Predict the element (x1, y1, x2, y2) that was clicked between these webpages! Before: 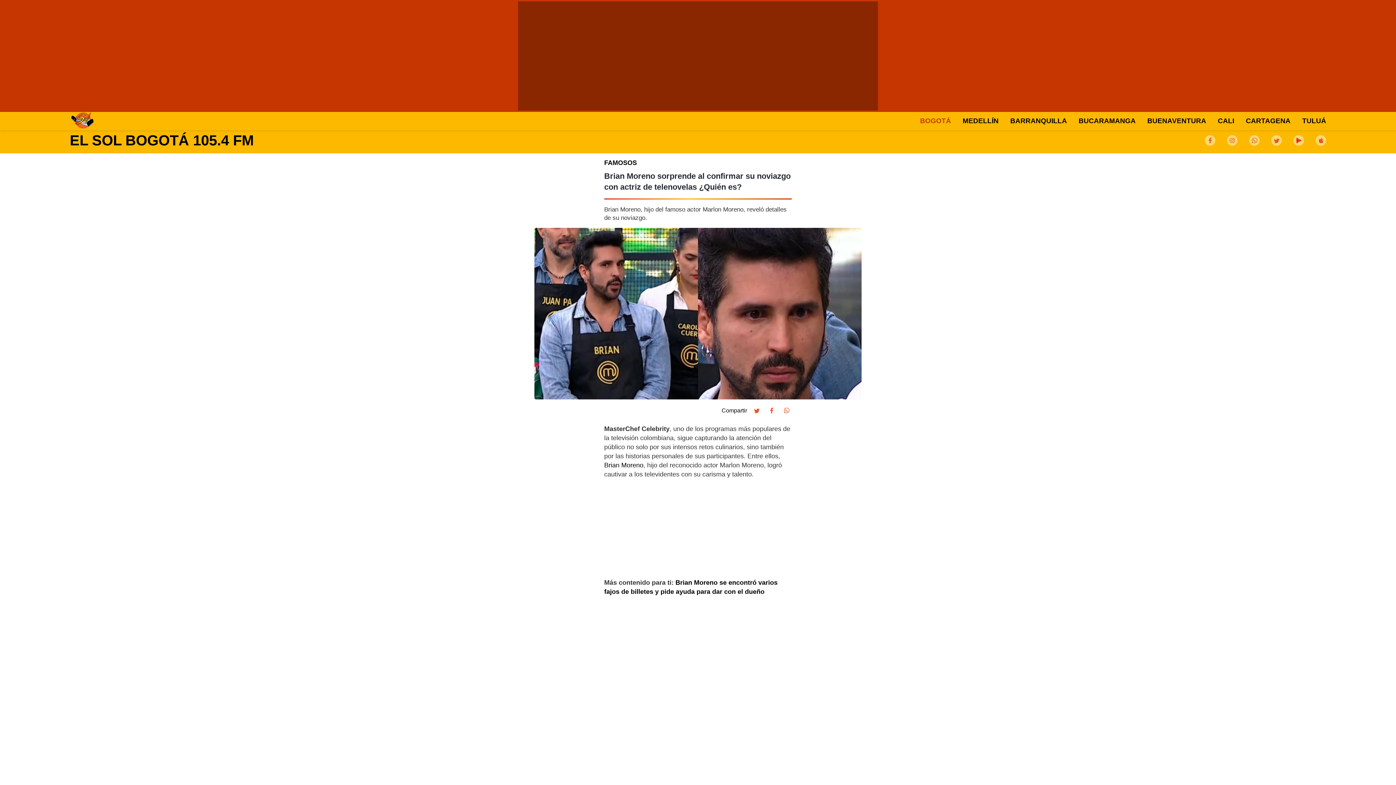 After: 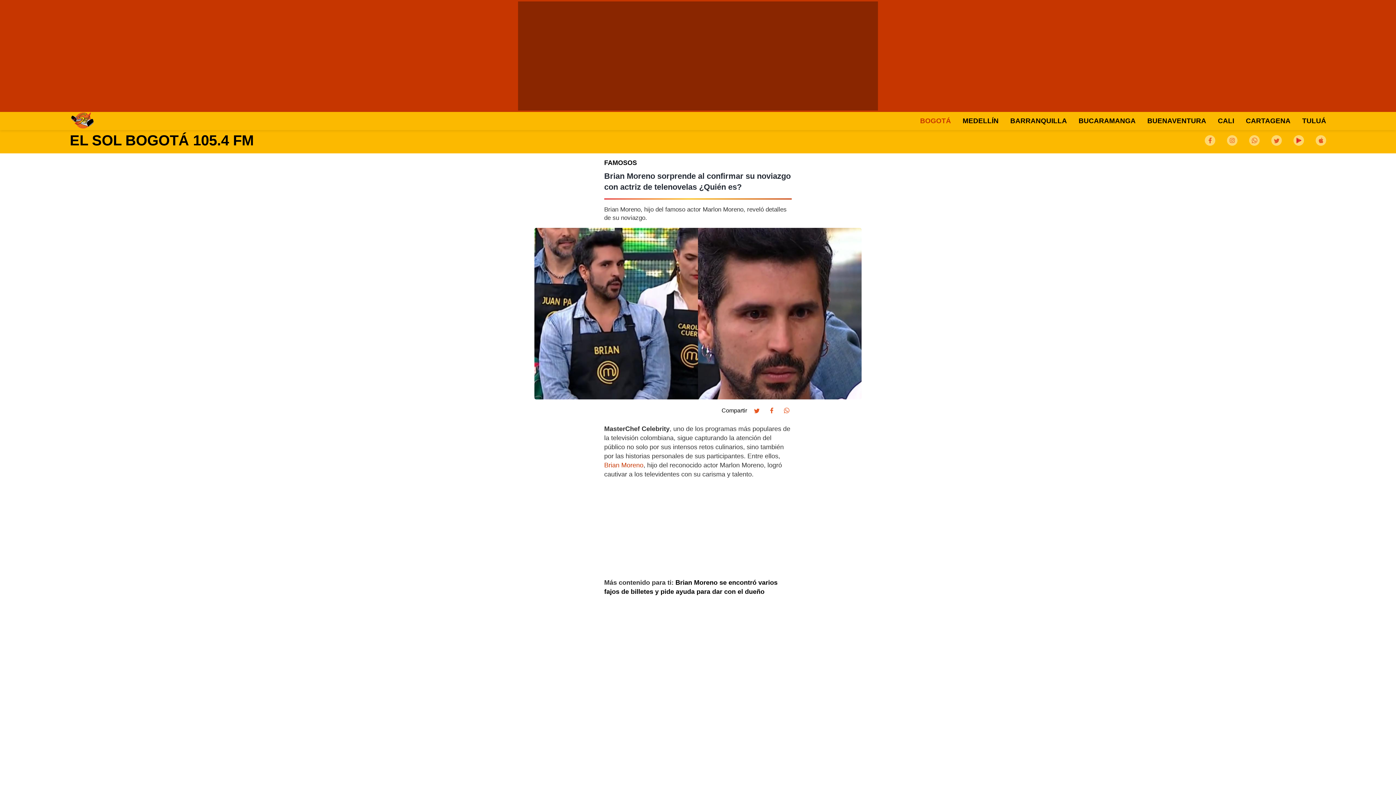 Action: label: Brian Moreno bbox: (604, 461, 643, 469)